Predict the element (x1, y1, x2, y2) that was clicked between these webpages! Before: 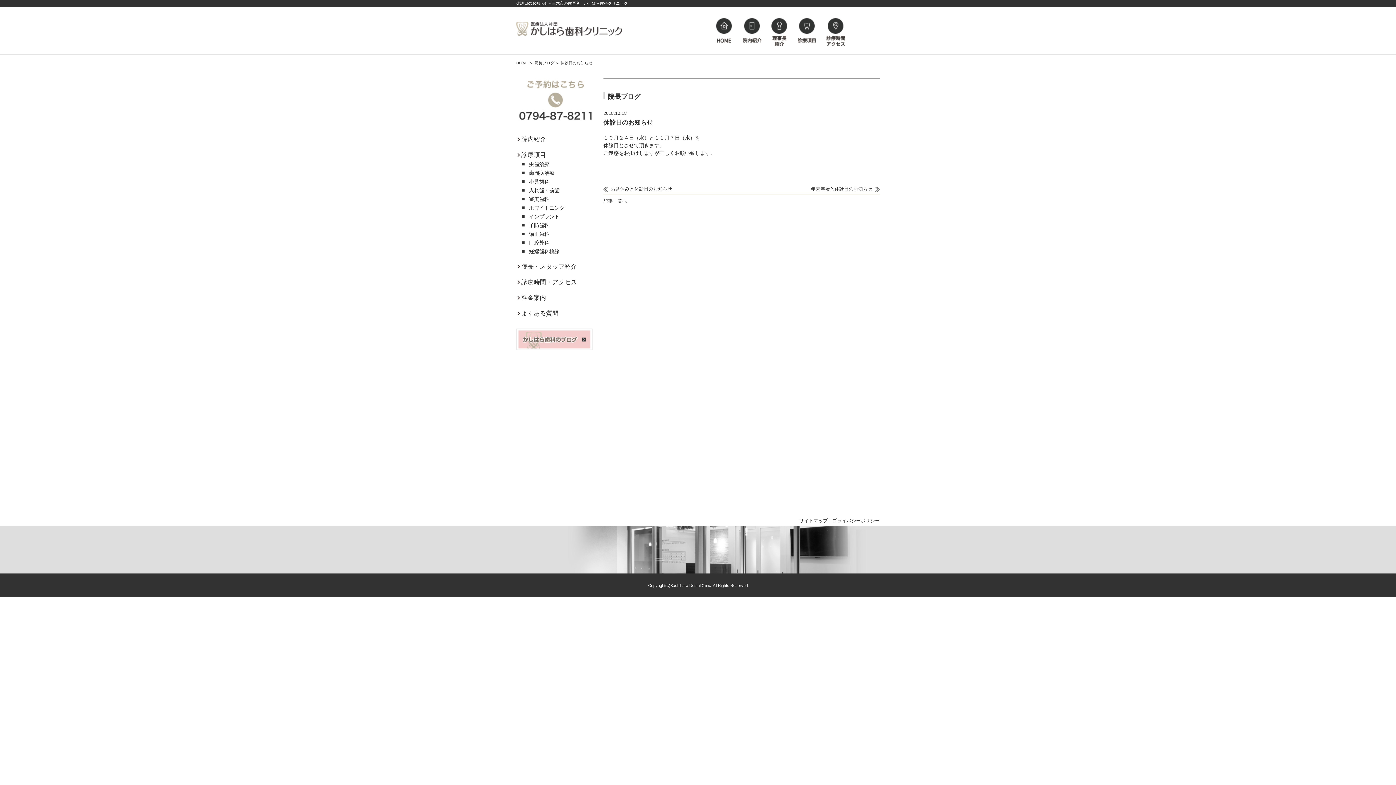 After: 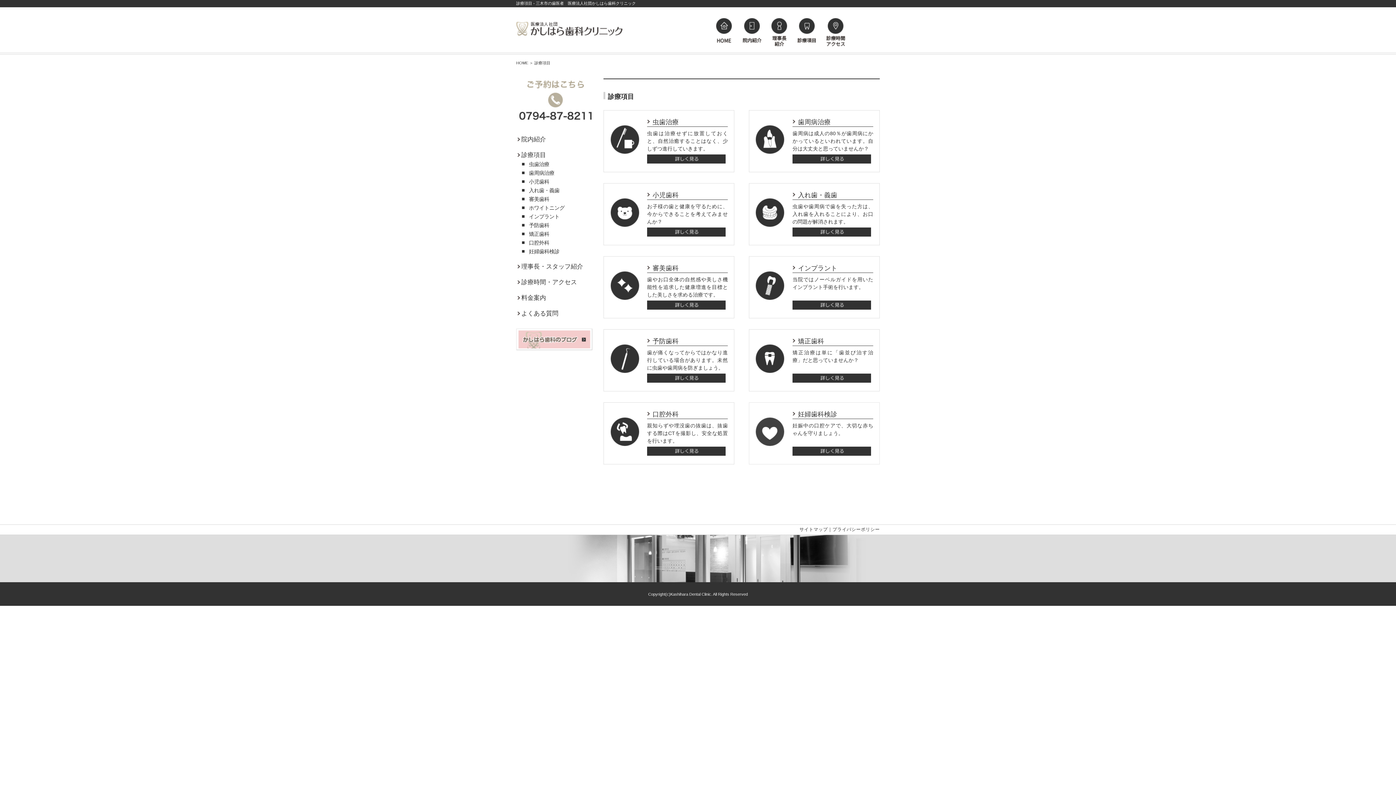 Action: label: 診療項目 bbox: (516, 151, 546, 158)